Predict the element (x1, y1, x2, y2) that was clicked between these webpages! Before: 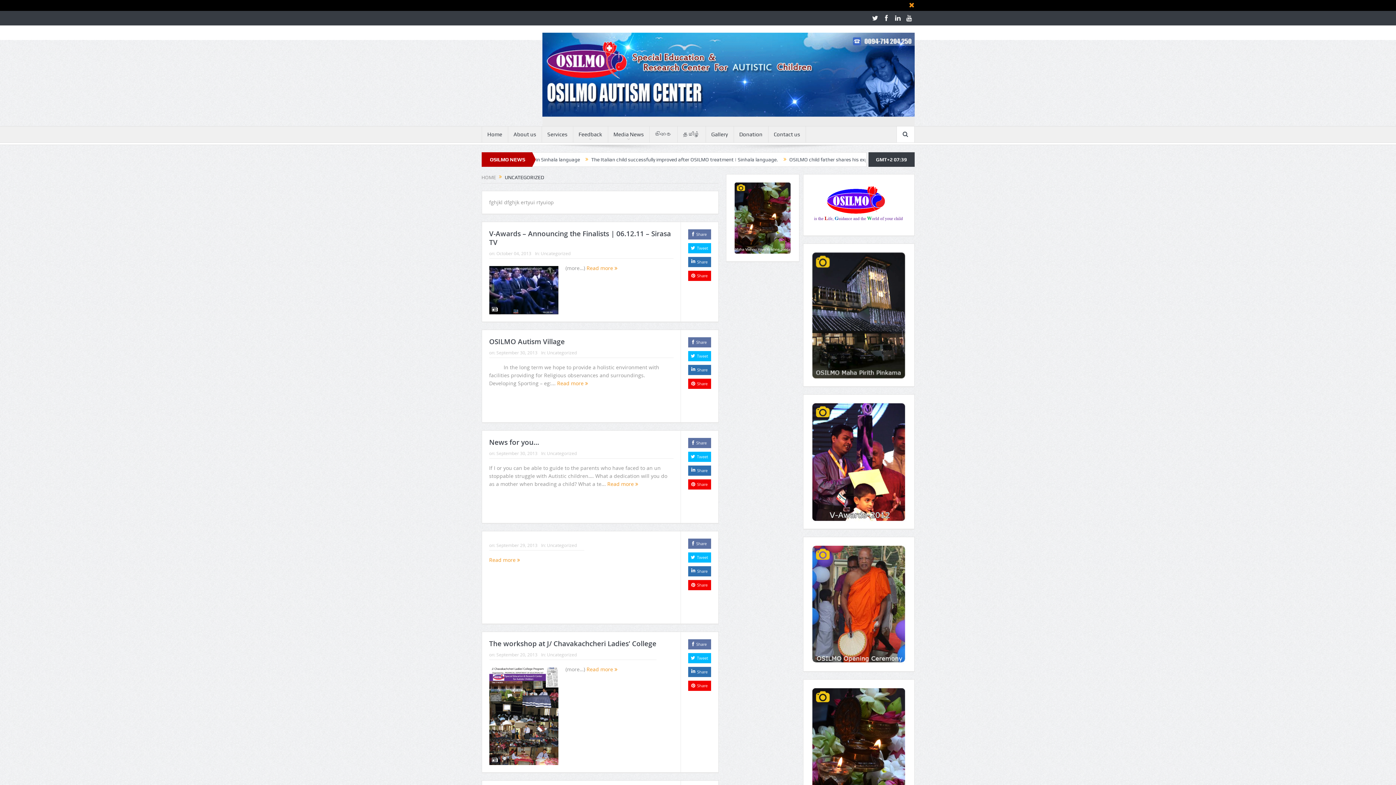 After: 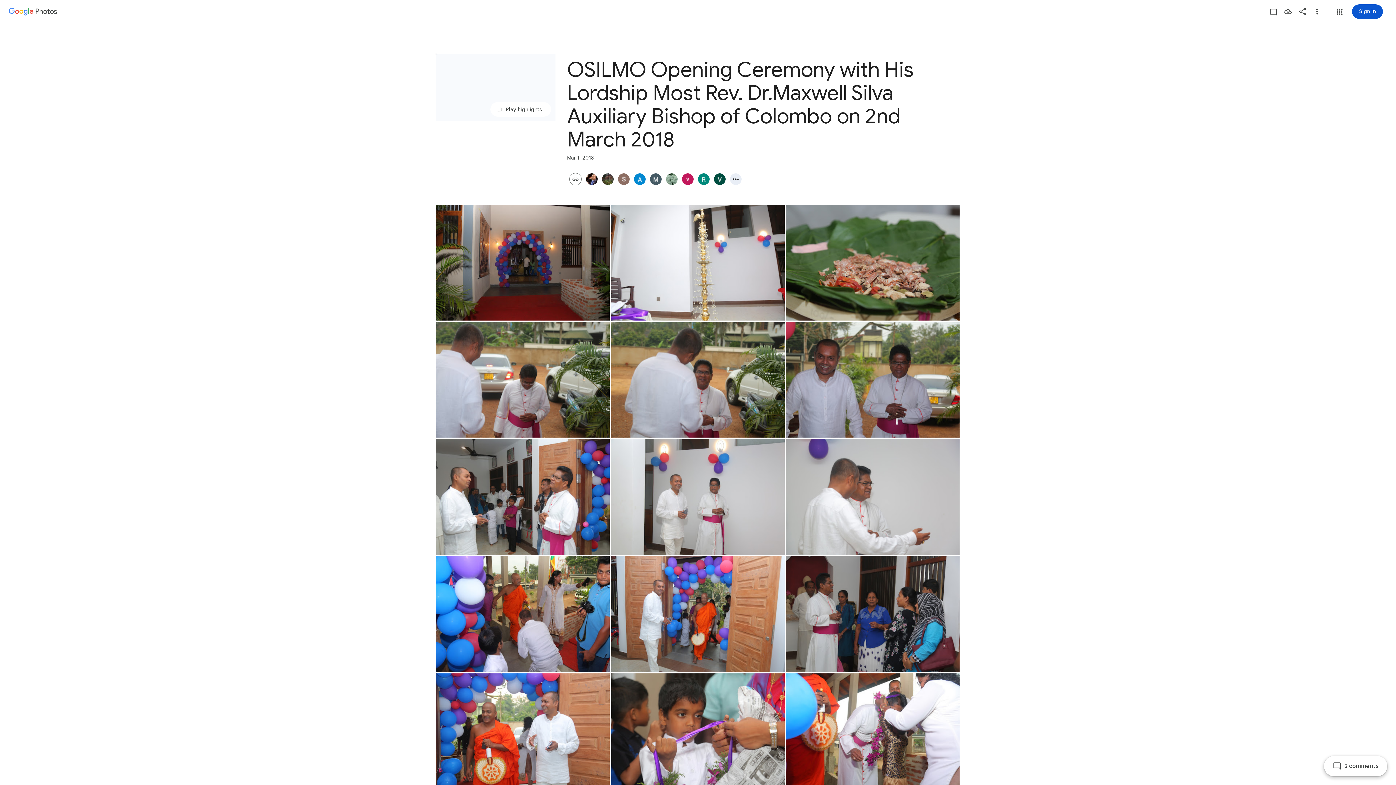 Action: bbox: (810, 544, 907, 664)